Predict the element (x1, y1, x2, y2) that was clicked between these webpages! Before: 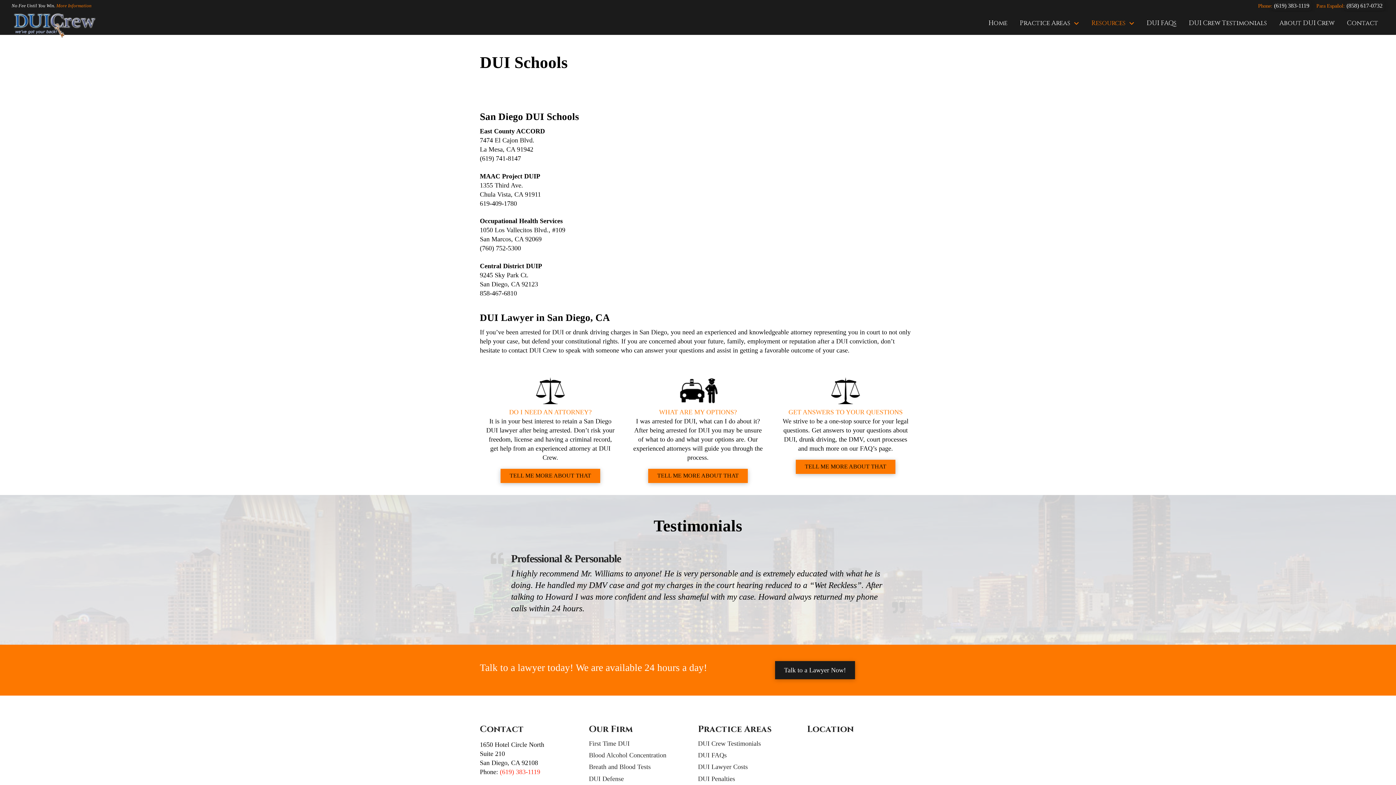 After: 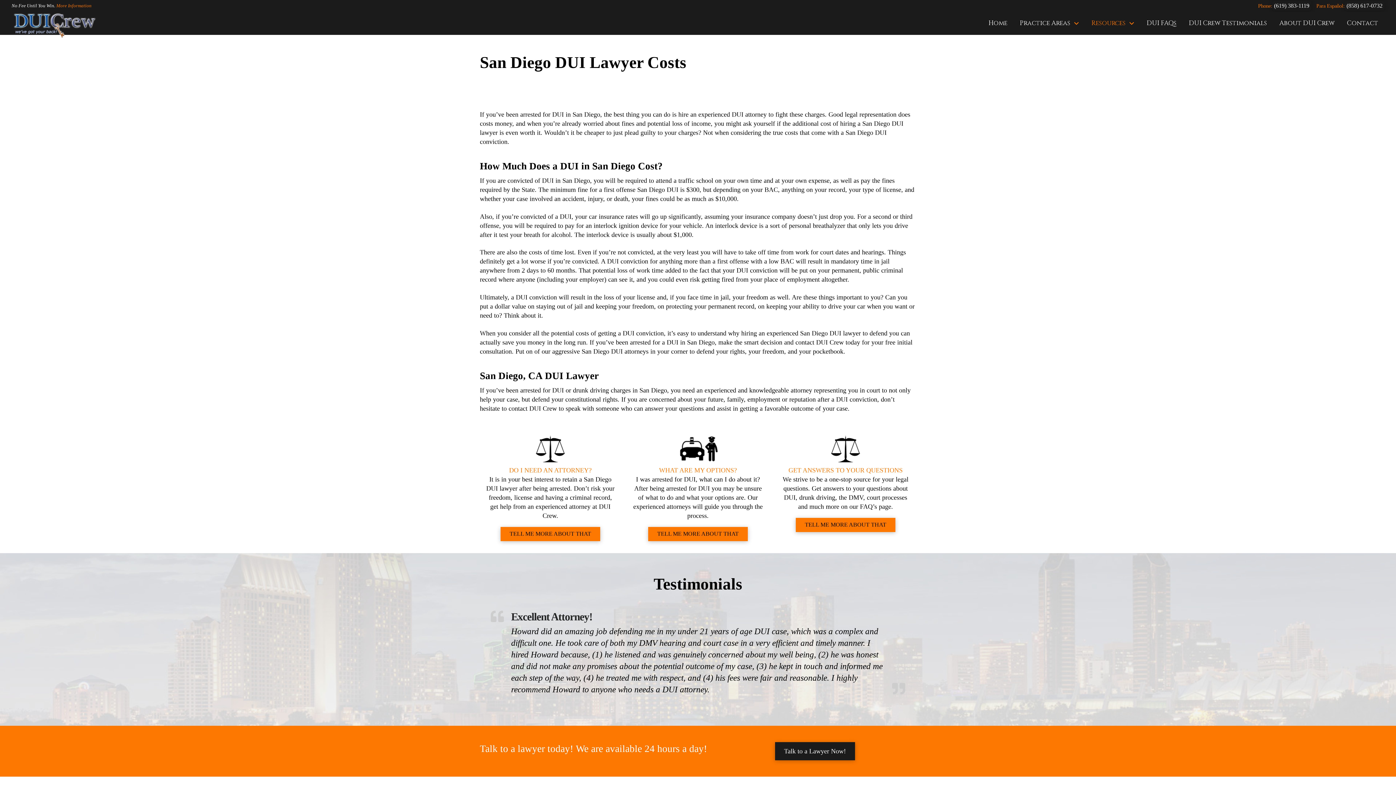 Action: bbox: (698, 762, 794, 774) label: DUI Lawyer Costs